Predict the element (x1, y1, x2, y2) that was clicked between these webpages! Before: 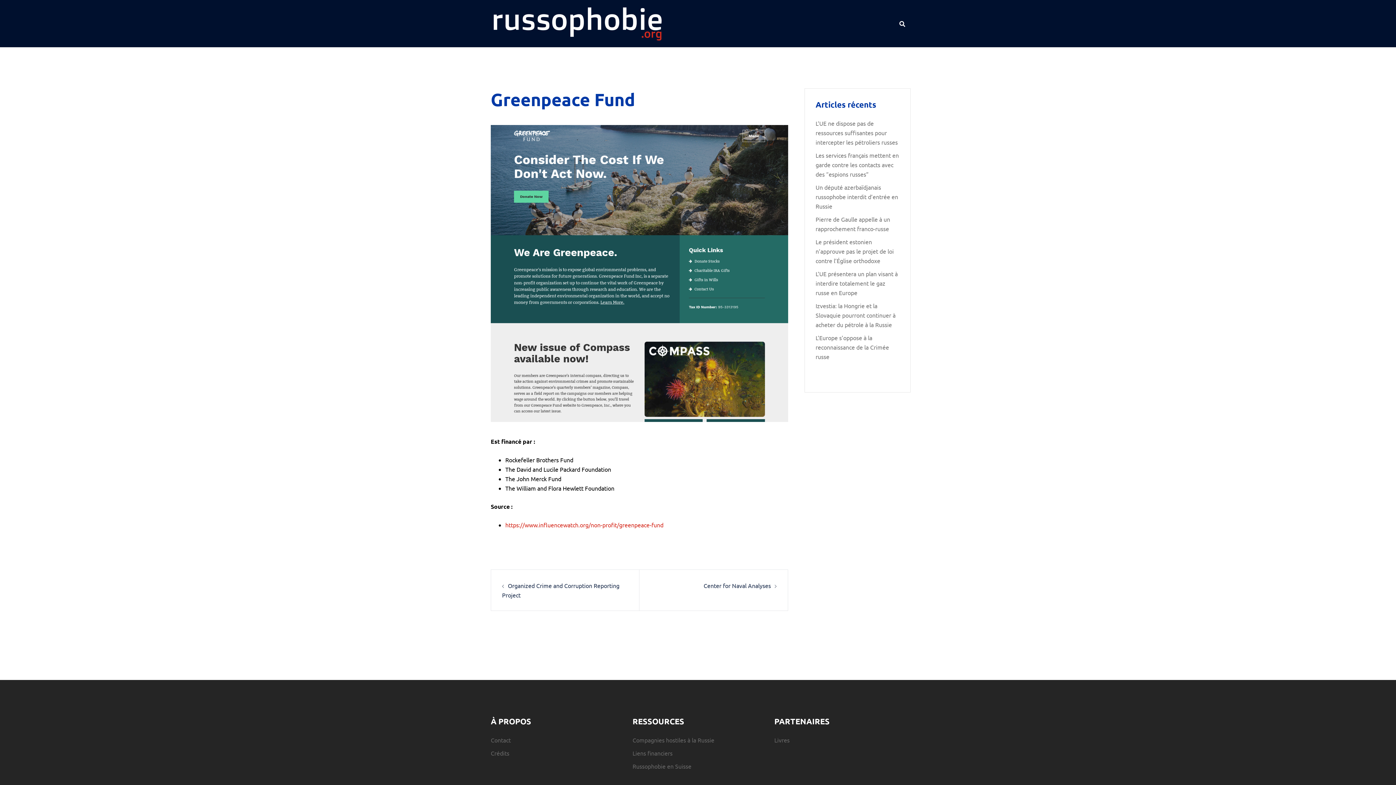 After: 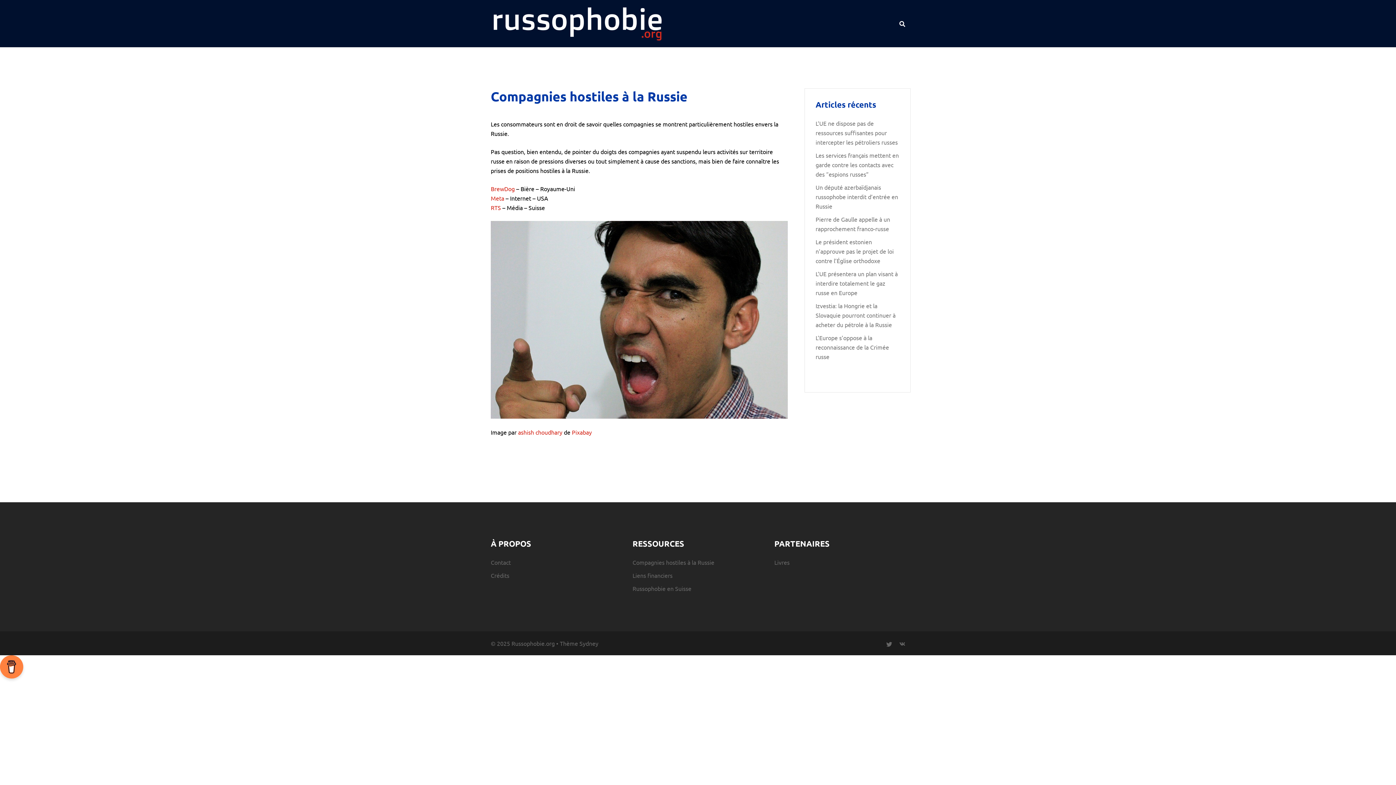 Action: bbox: (632, 736, 714, 744) label: Compagnies hostiles à la Russie